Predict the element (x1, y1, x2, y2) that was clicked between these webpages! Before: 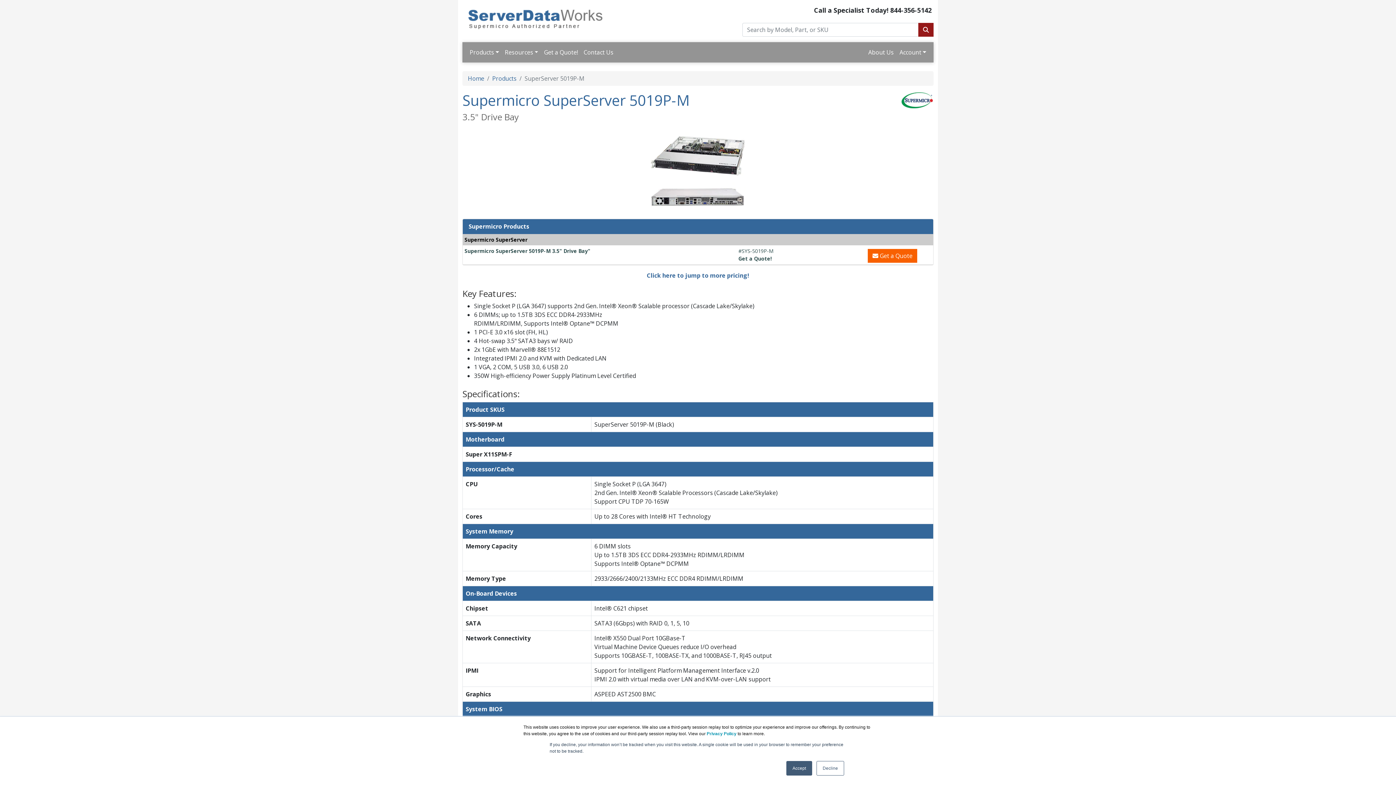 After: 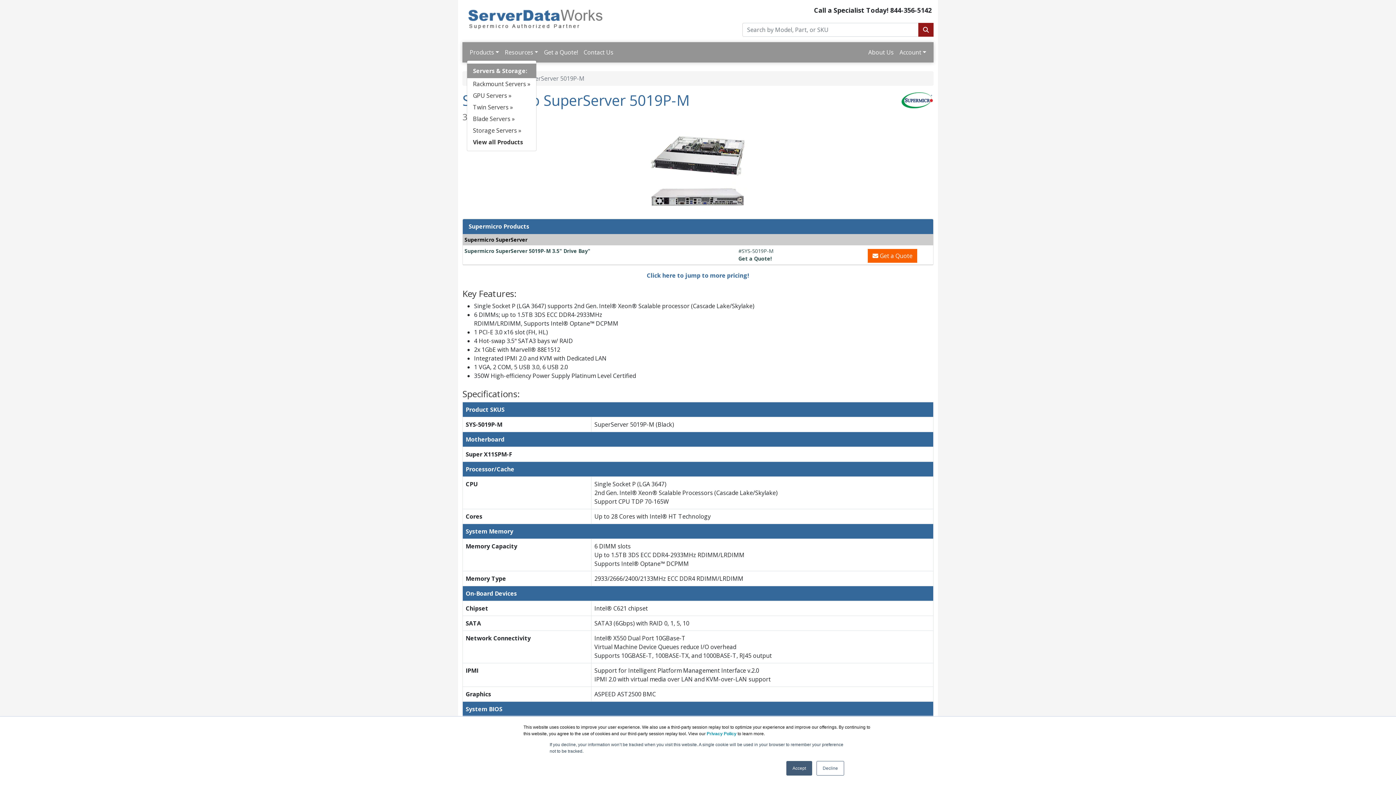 Action: bbox: (466, 45, 502, 59) label: Products